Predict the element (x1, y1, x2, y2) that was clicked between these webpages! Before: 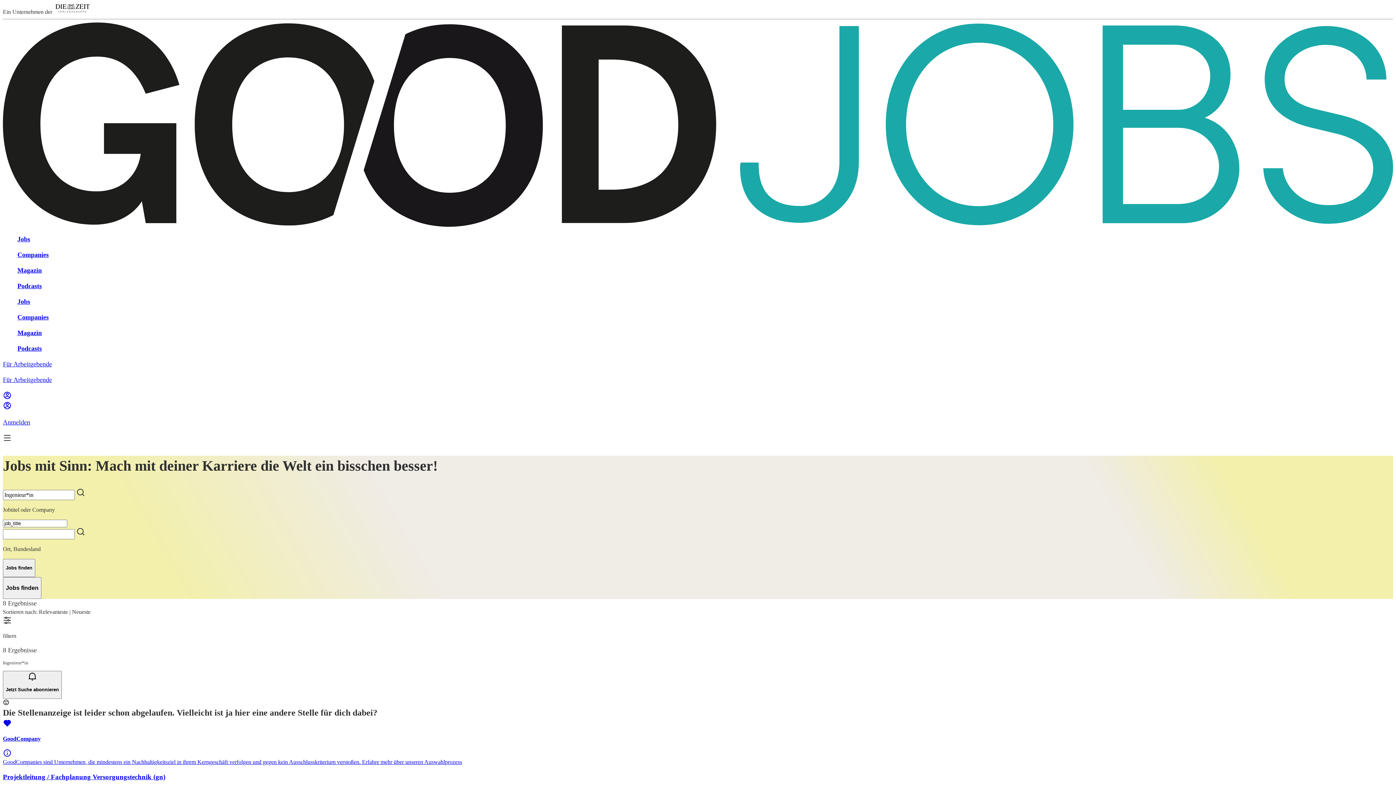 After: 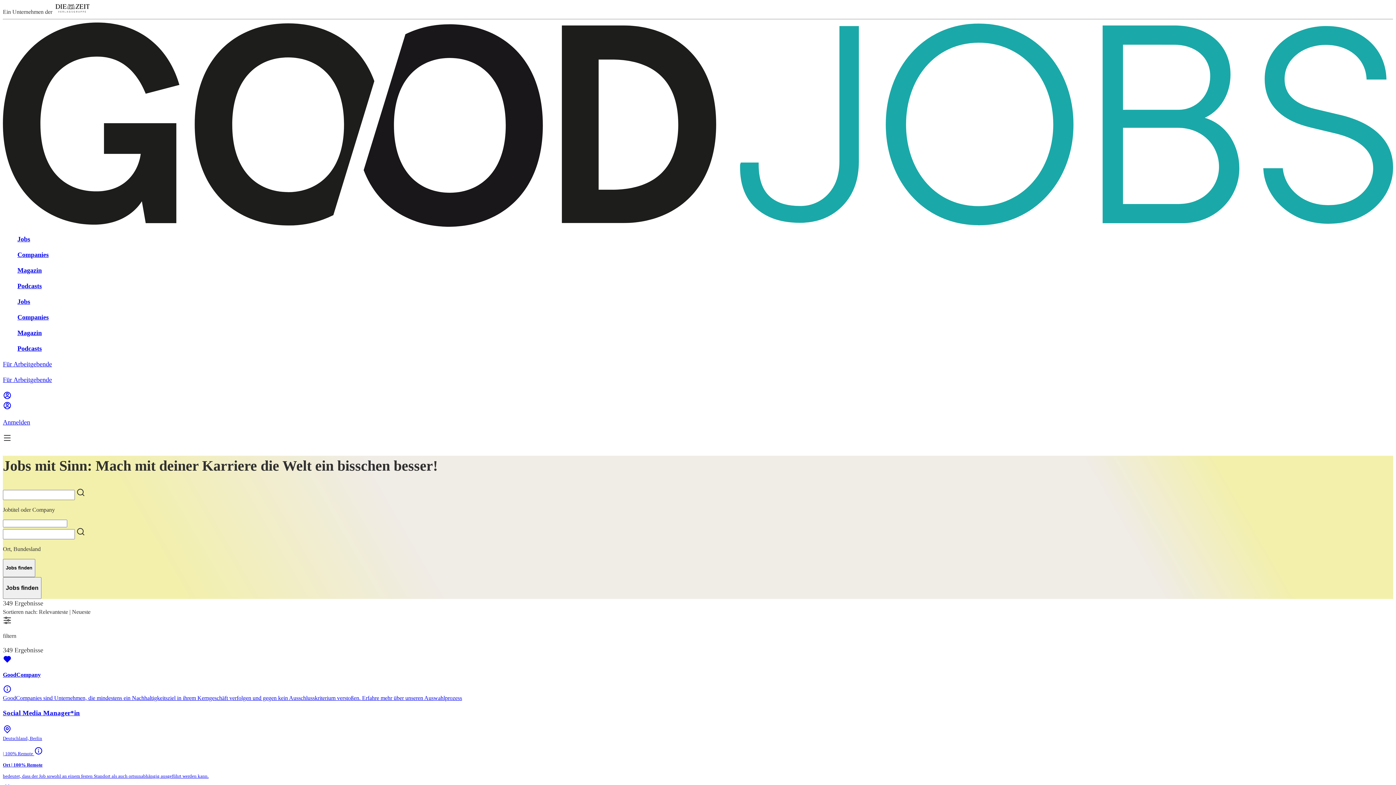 Action: label: Jobs bbox: (17, 234, 1393, 243)